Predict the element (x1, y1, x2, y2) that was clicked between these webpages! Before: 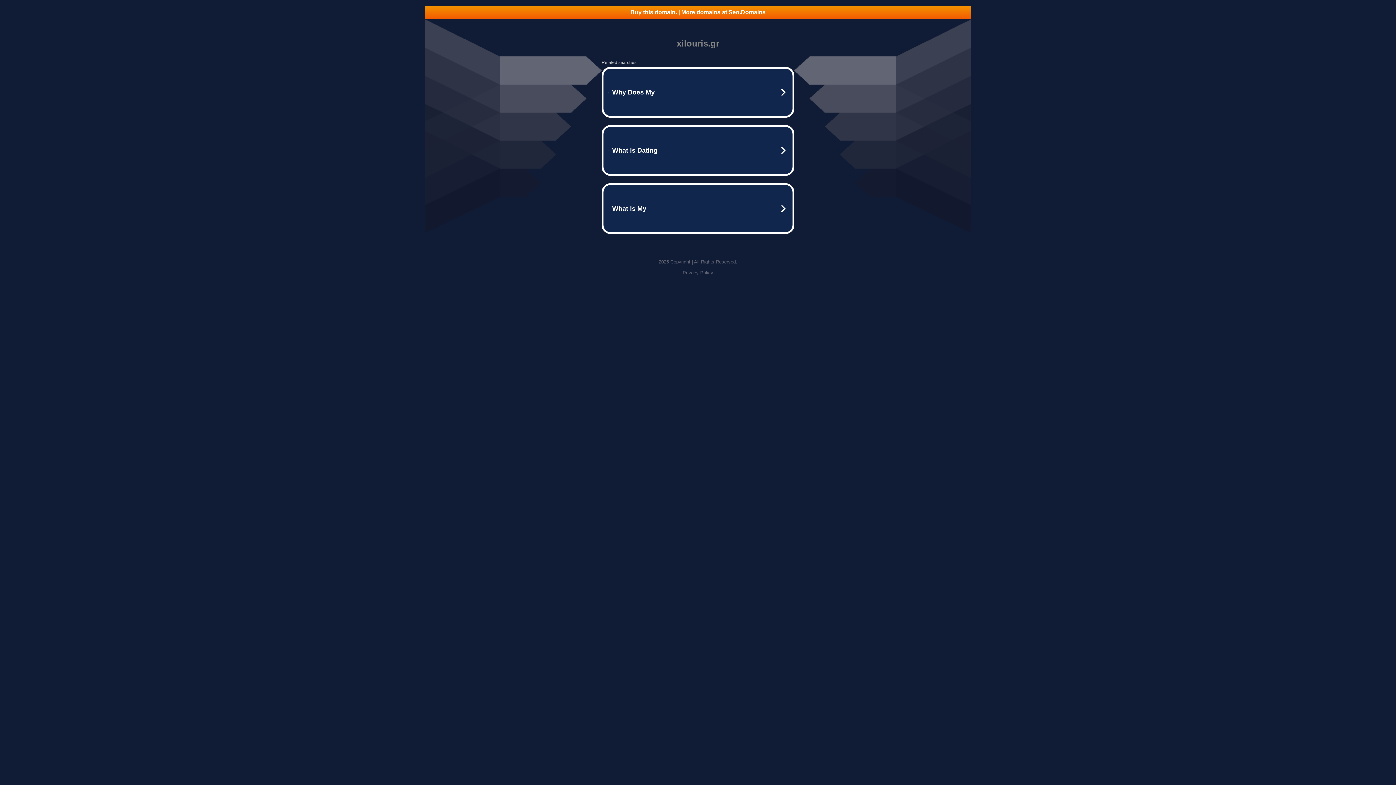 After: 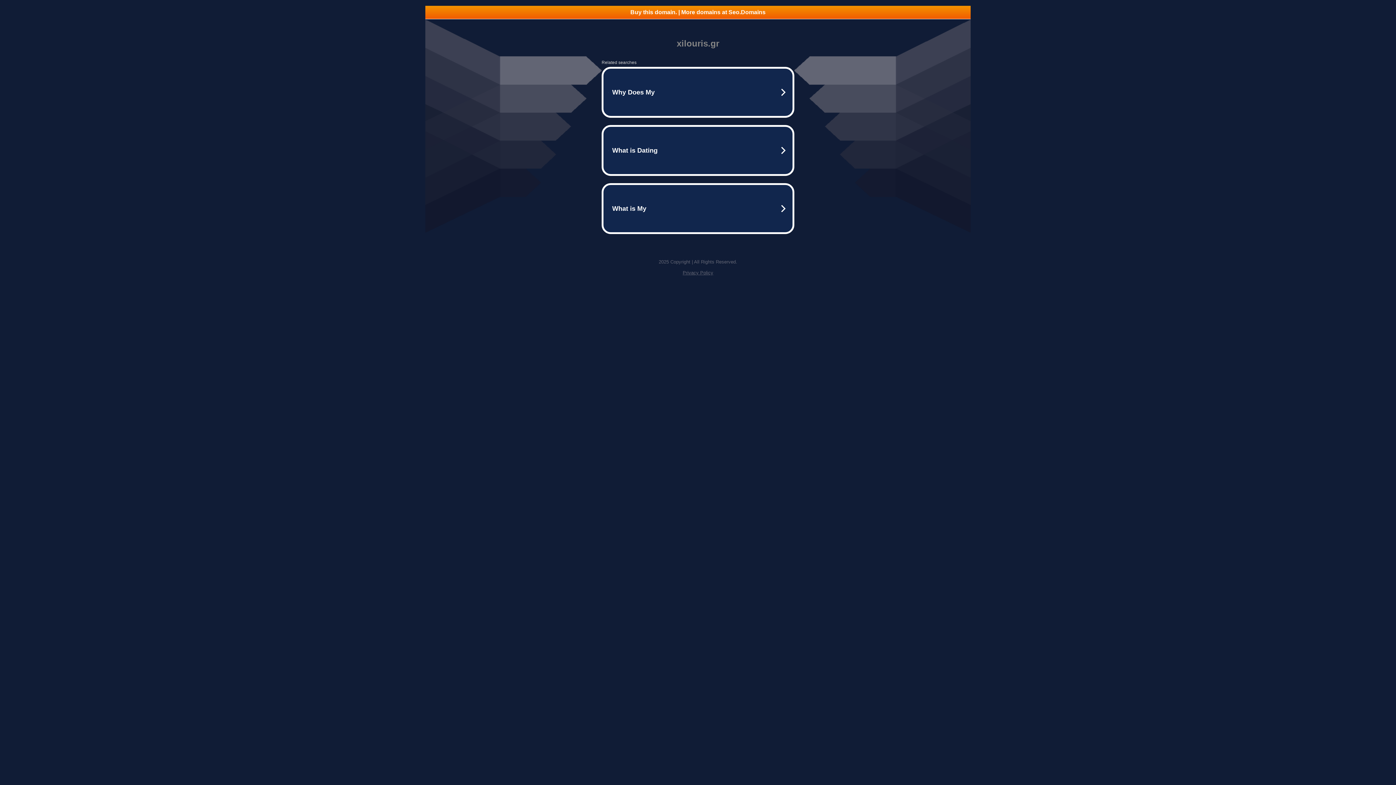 Action: bbox: (425, 5, 970, 18) label: Buy this domain. | More domains at Seo.Domains